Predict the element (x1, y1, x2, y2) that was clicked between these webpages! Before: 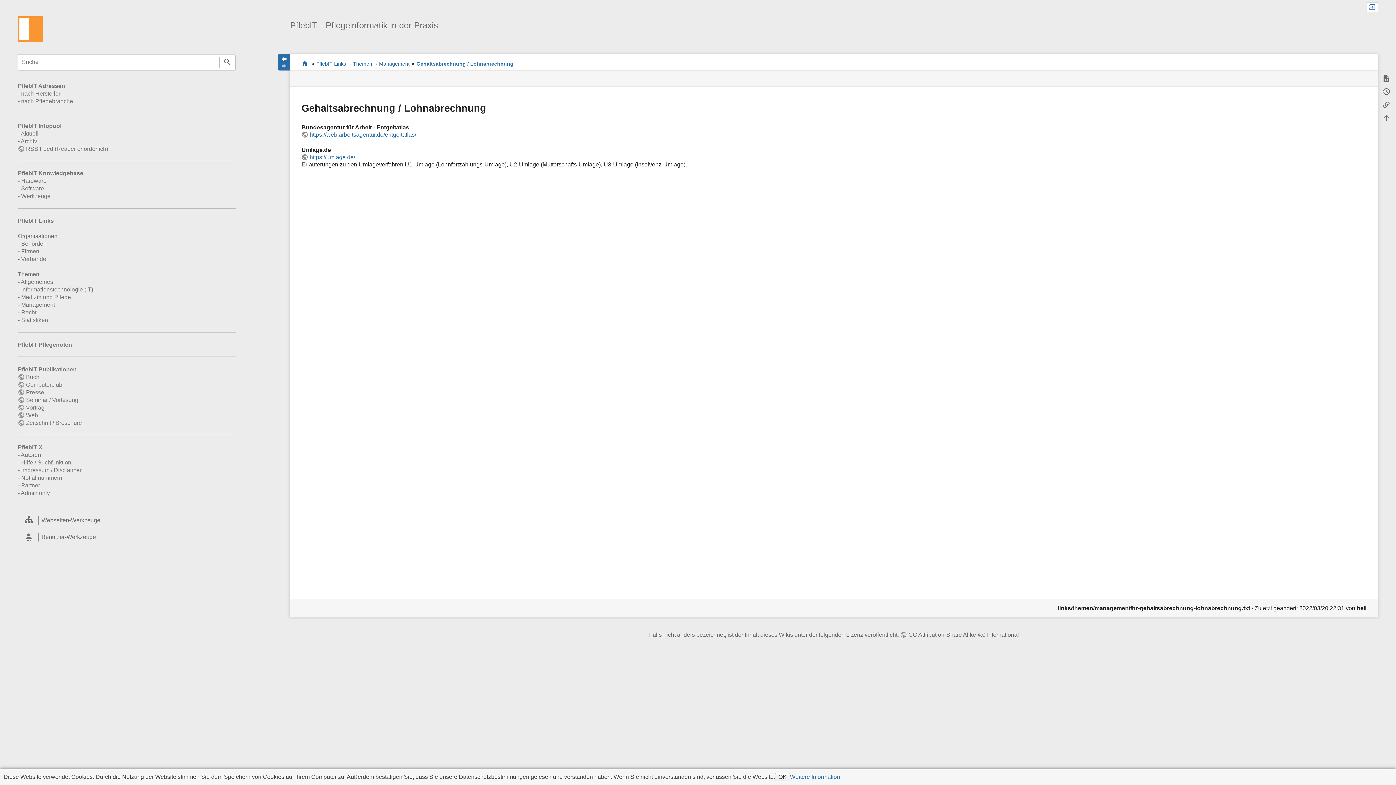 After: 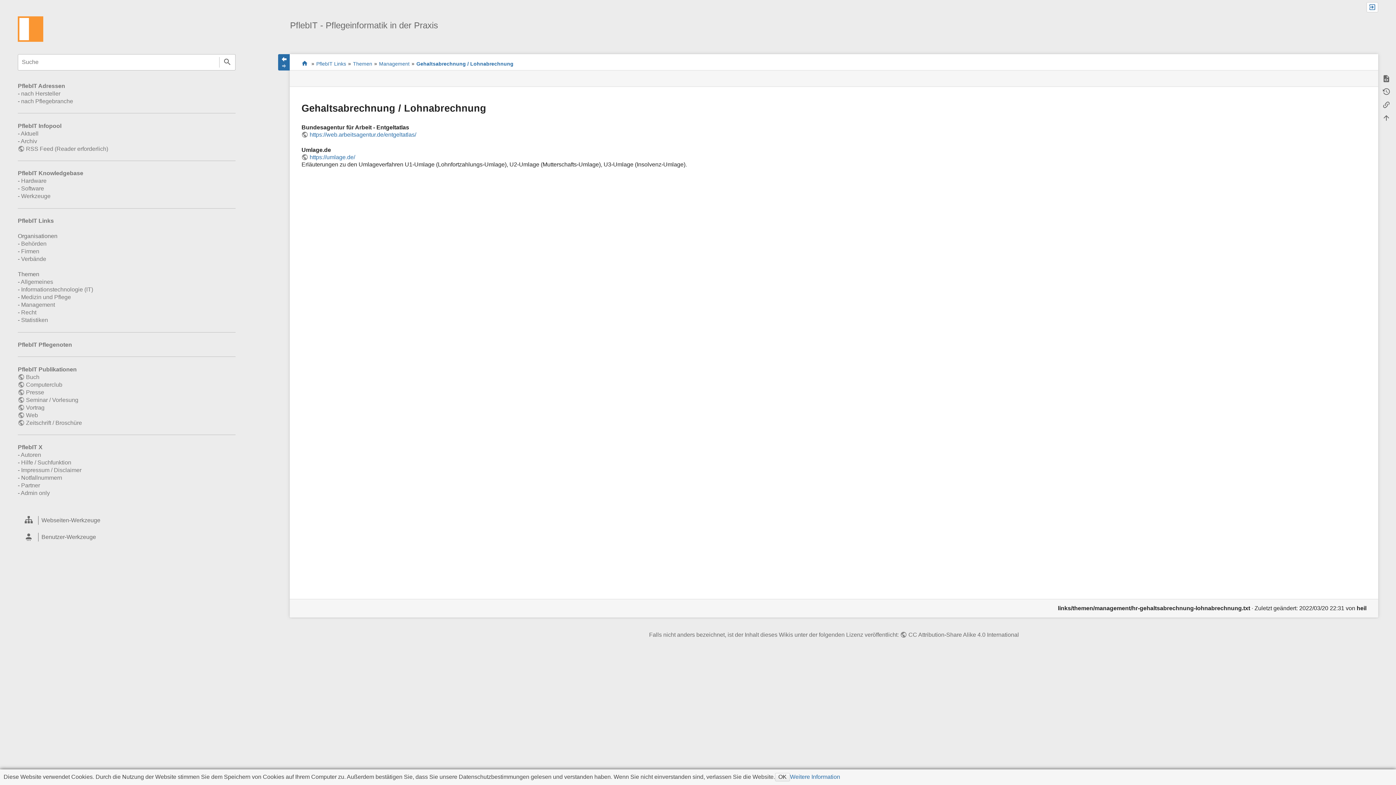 Action: label: Suche bbox: (219, 54, 235, 70)